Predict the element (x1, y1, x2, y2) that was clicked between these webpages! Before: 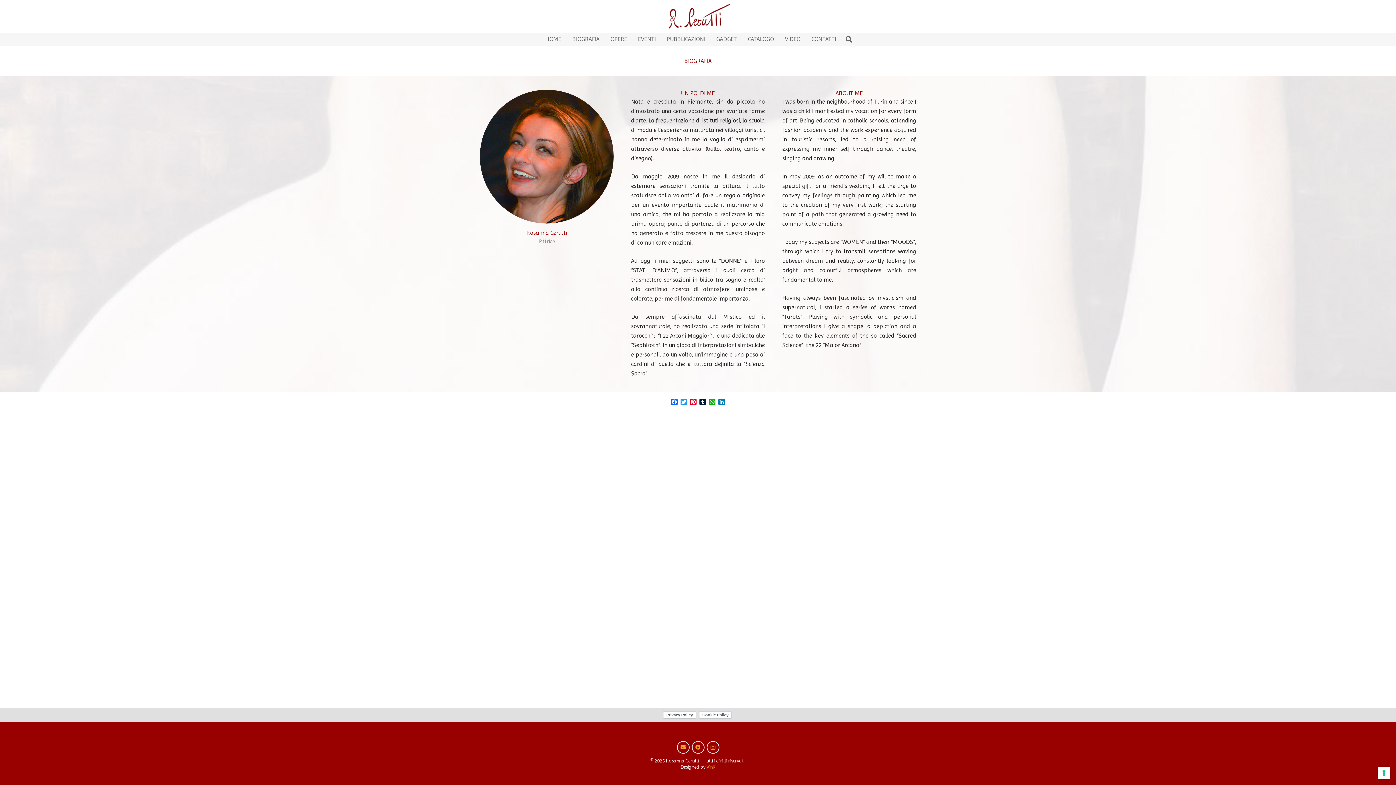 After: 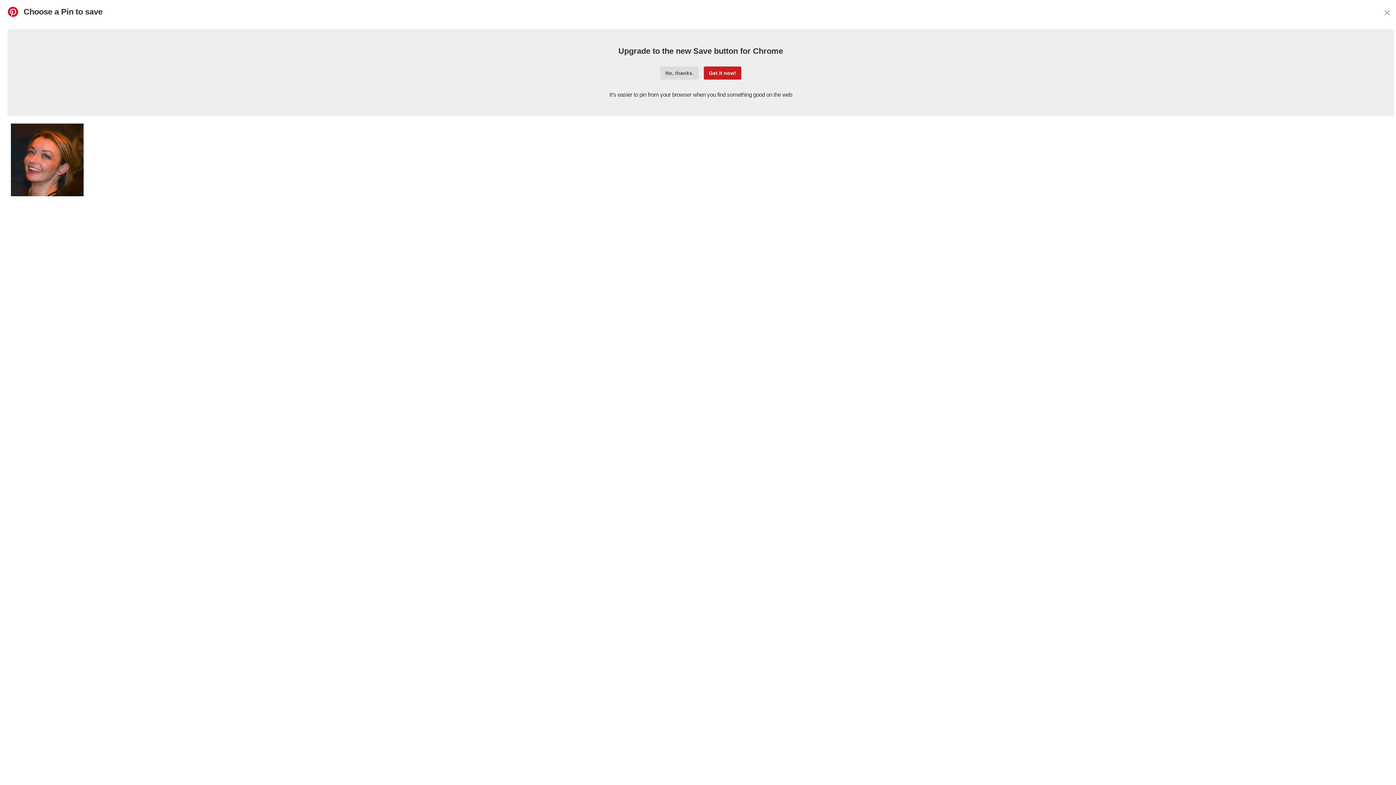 Action: bbox: (688, 398, 698, 406) label: Pinterest